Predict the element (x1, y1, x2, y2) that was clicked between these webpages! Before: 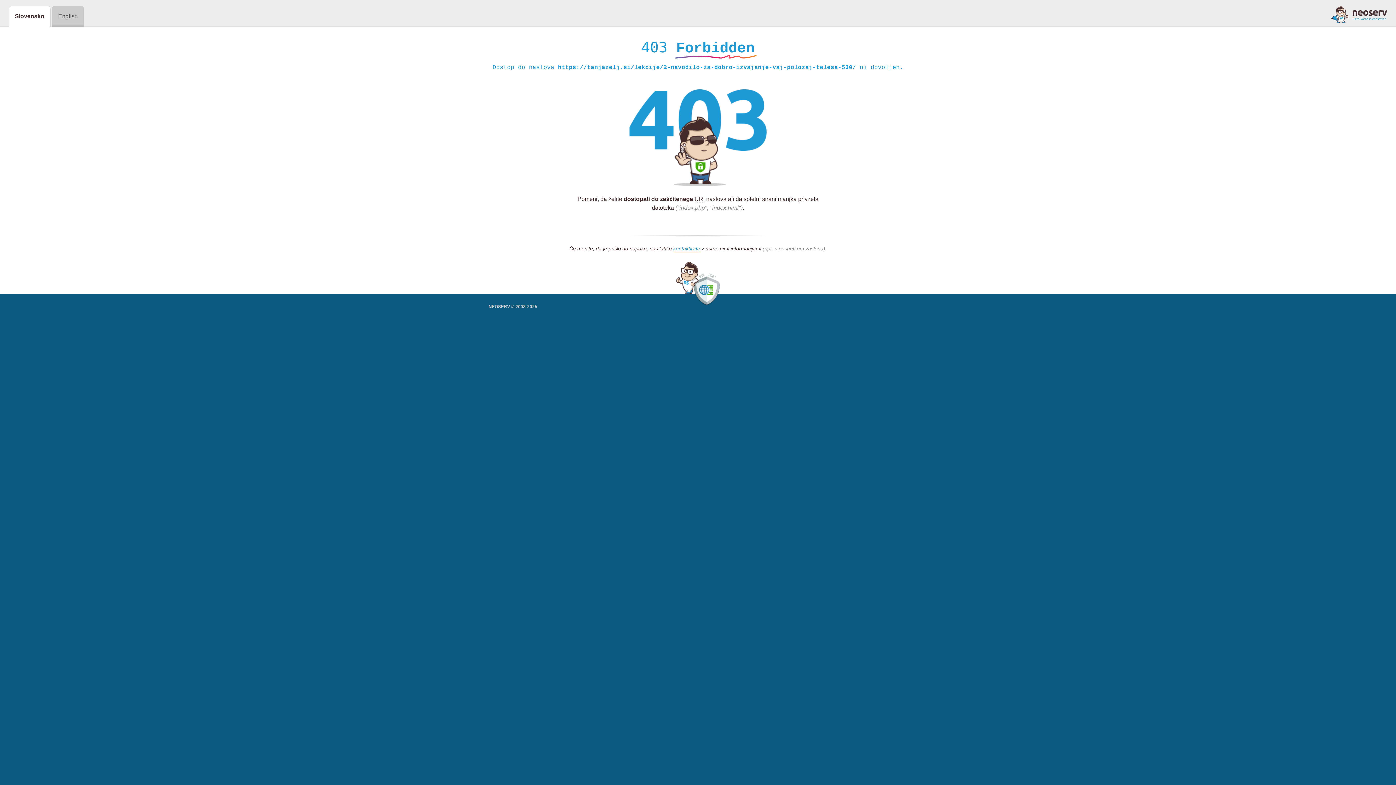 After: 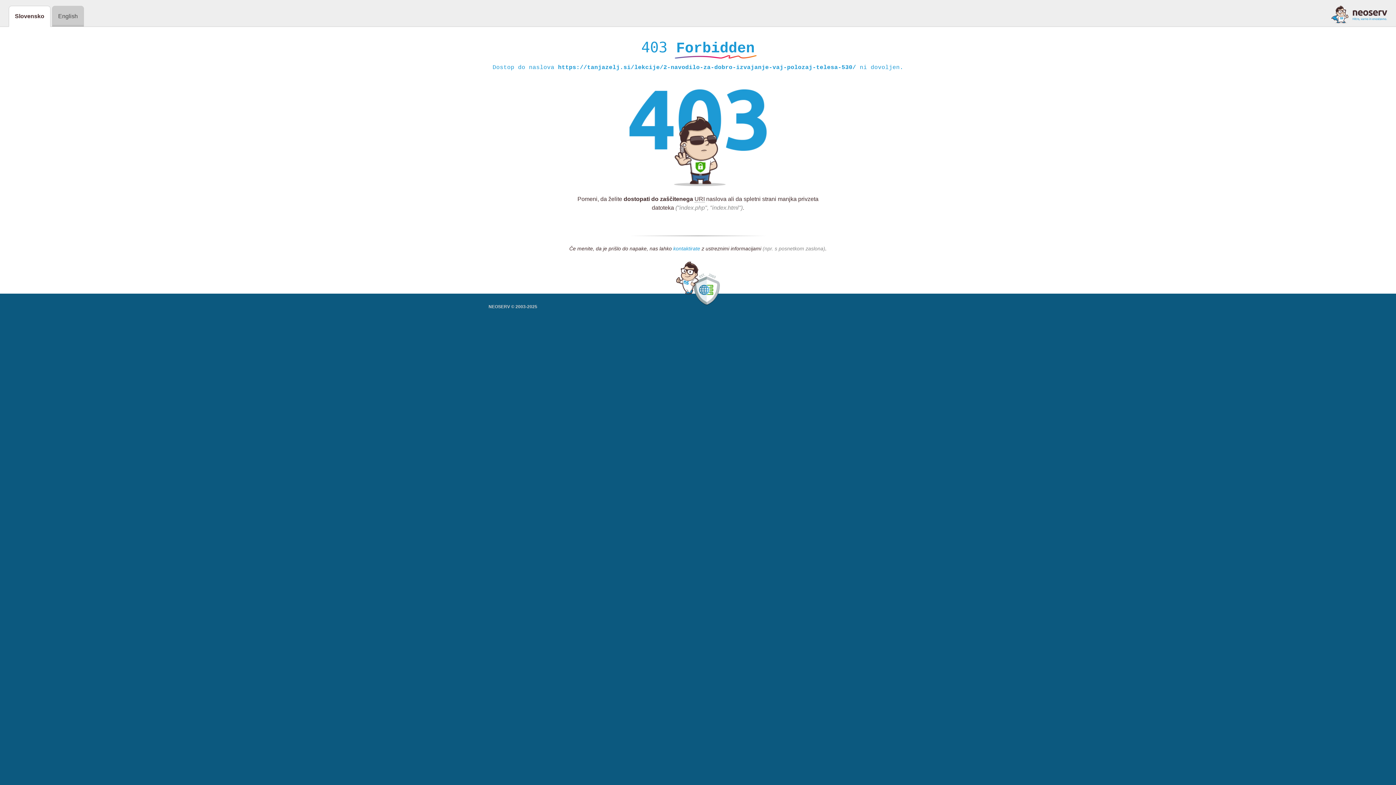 Action: label: kontaktirate bbox: (673, 245, 700, 252)